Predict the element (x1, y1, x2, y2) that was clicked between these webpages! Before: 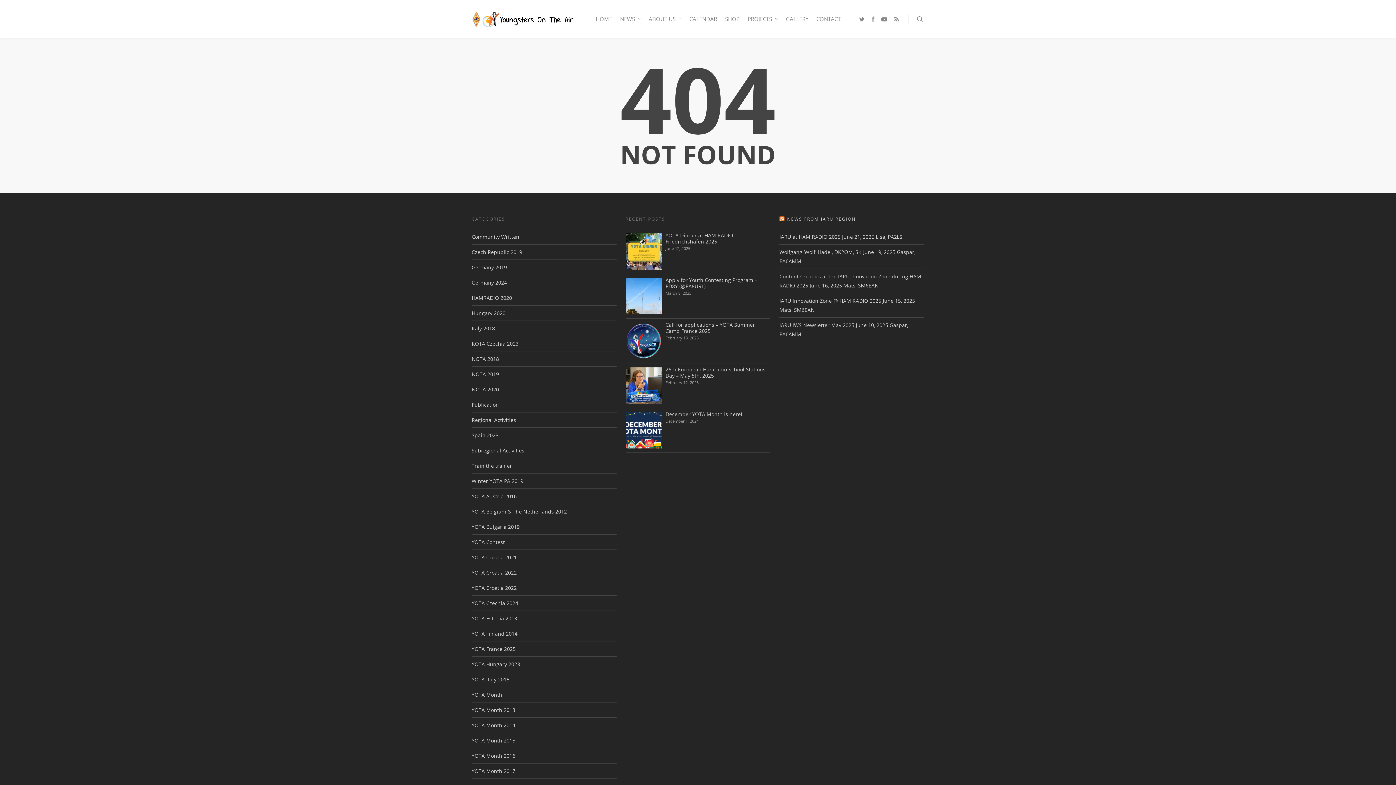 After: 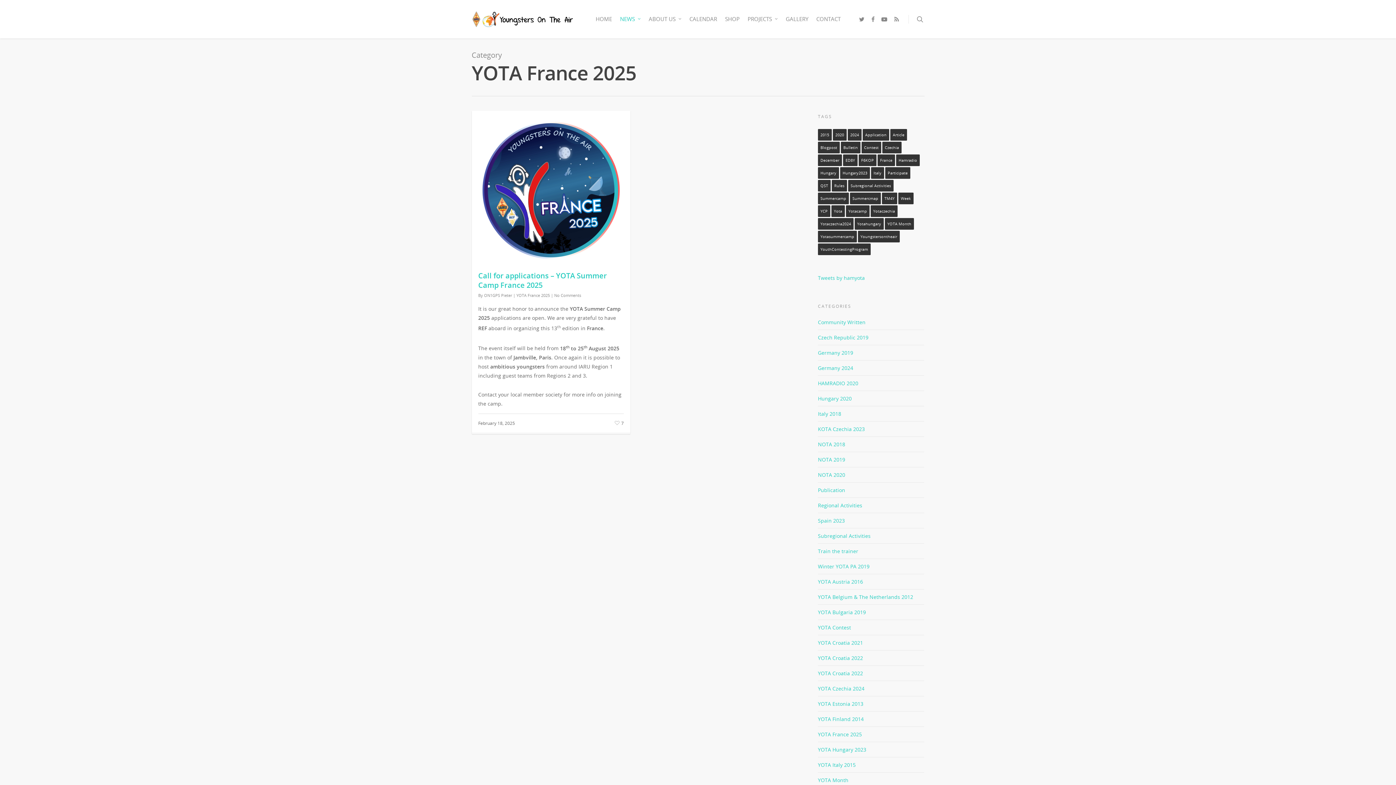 Action: label: YOTA France 2025 bbox: (471, 641, 616, 657)